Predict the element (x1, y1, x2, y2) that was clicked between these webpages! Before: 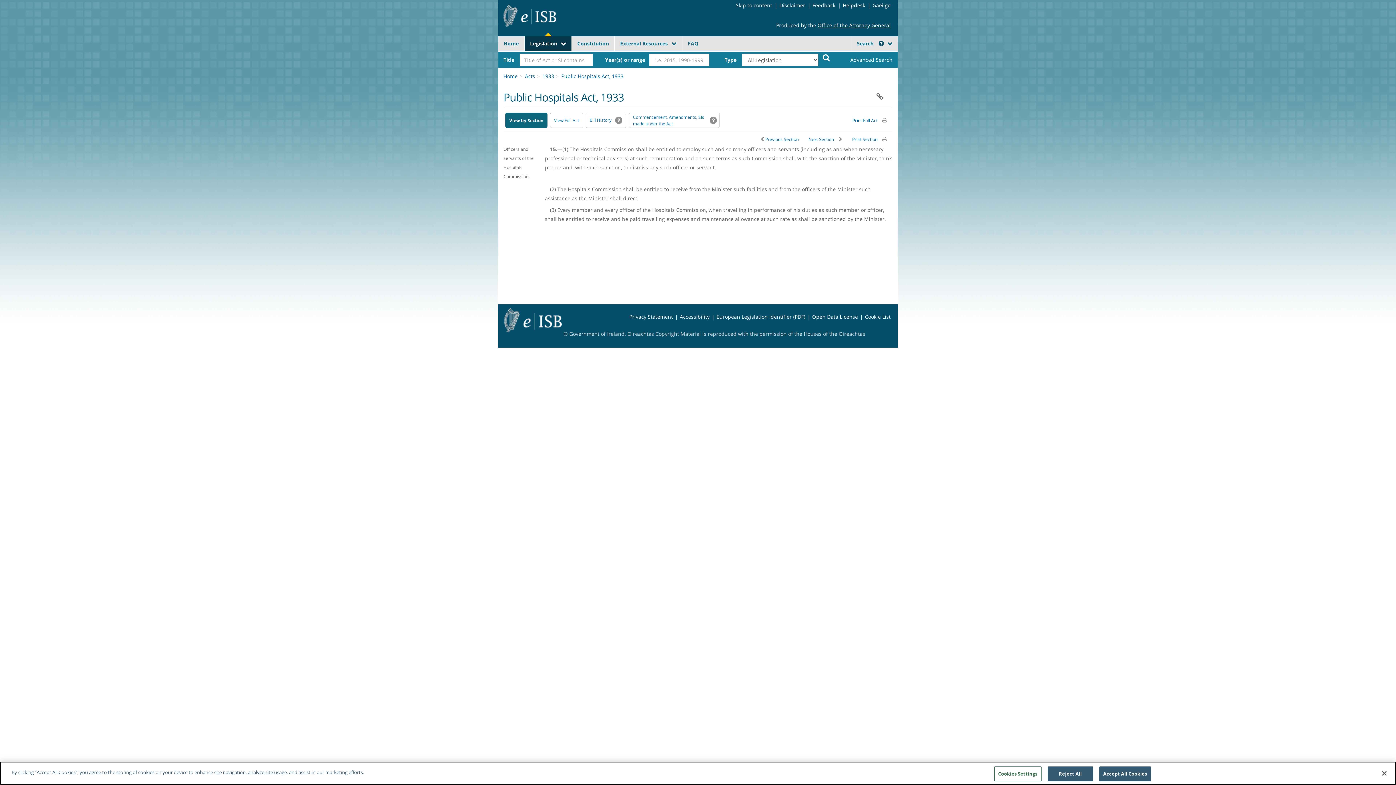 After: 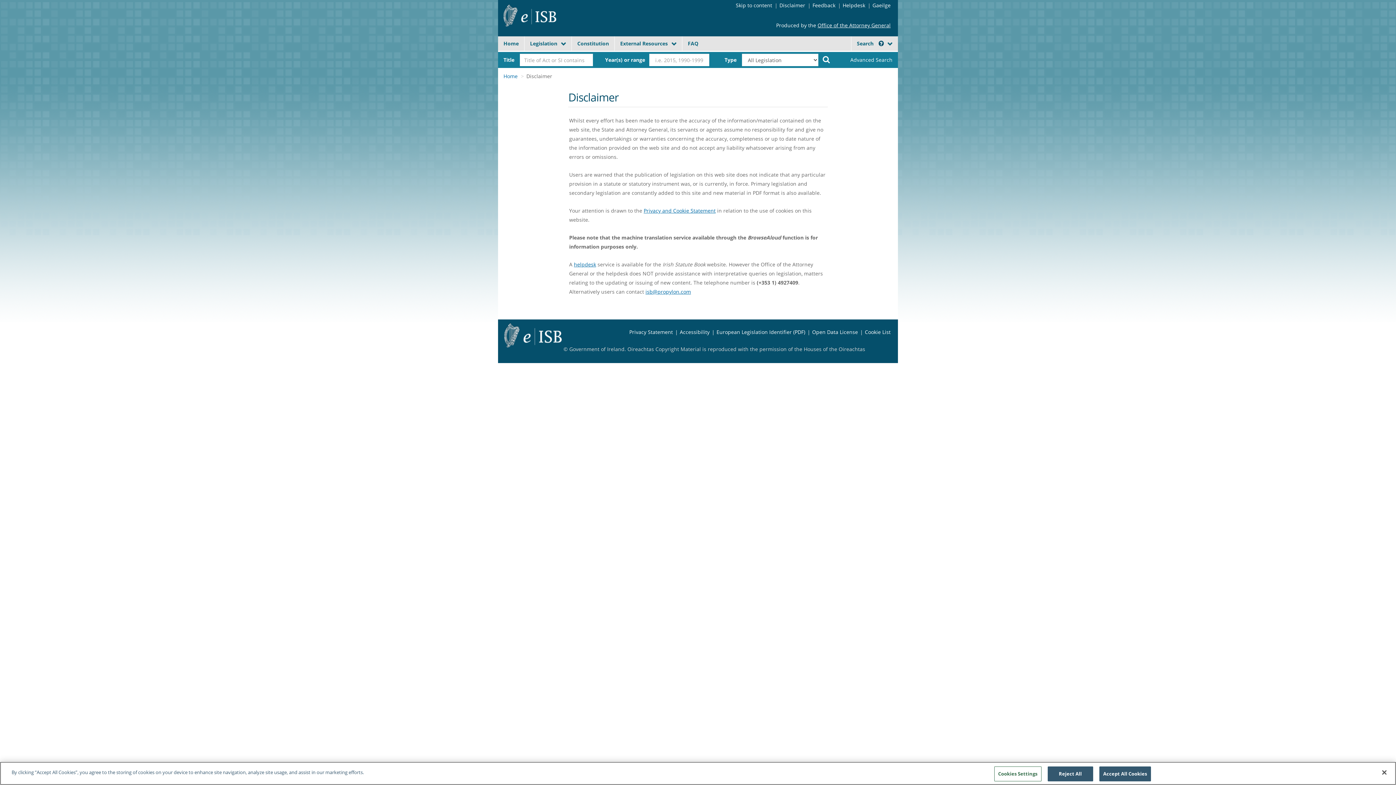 Action: label: Disclaimer bbox: (779, 1, 805, 8)